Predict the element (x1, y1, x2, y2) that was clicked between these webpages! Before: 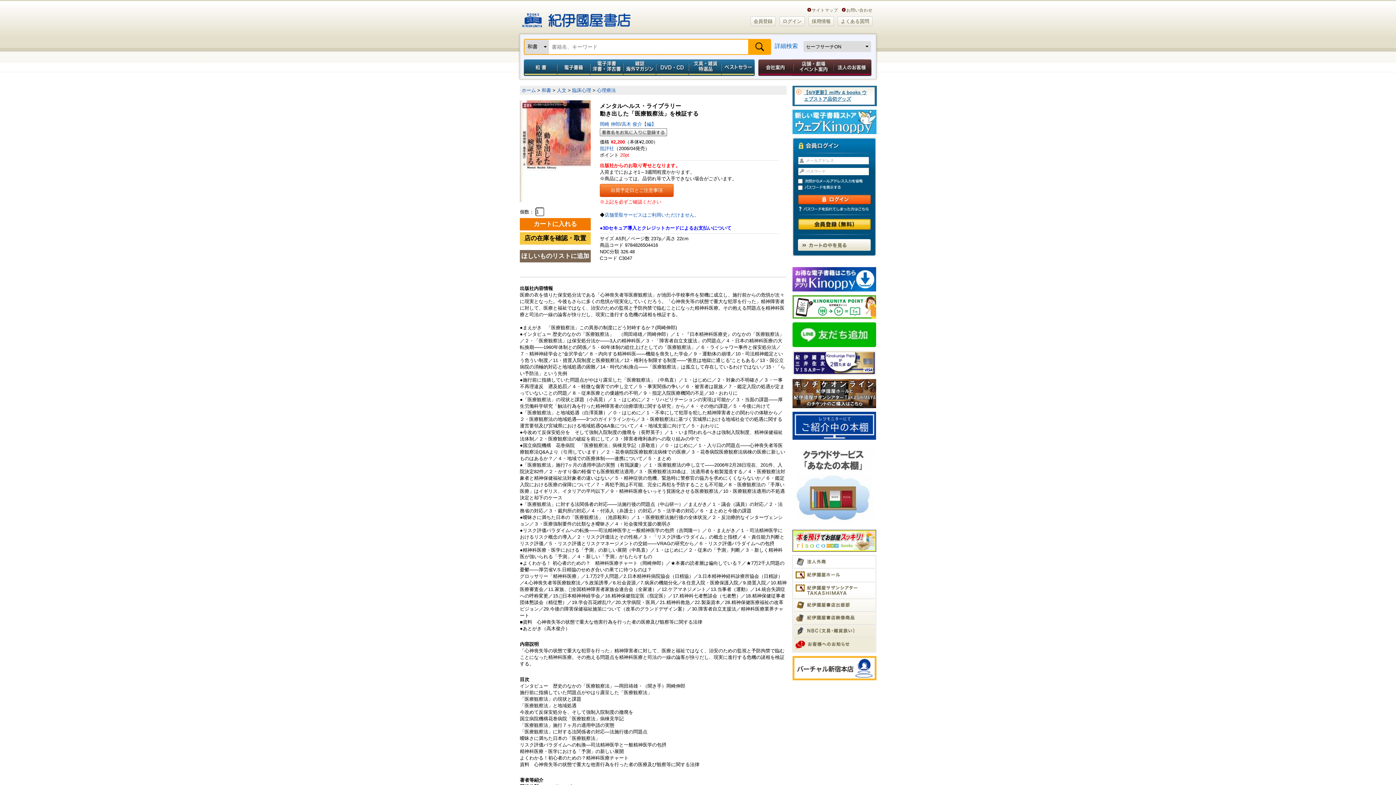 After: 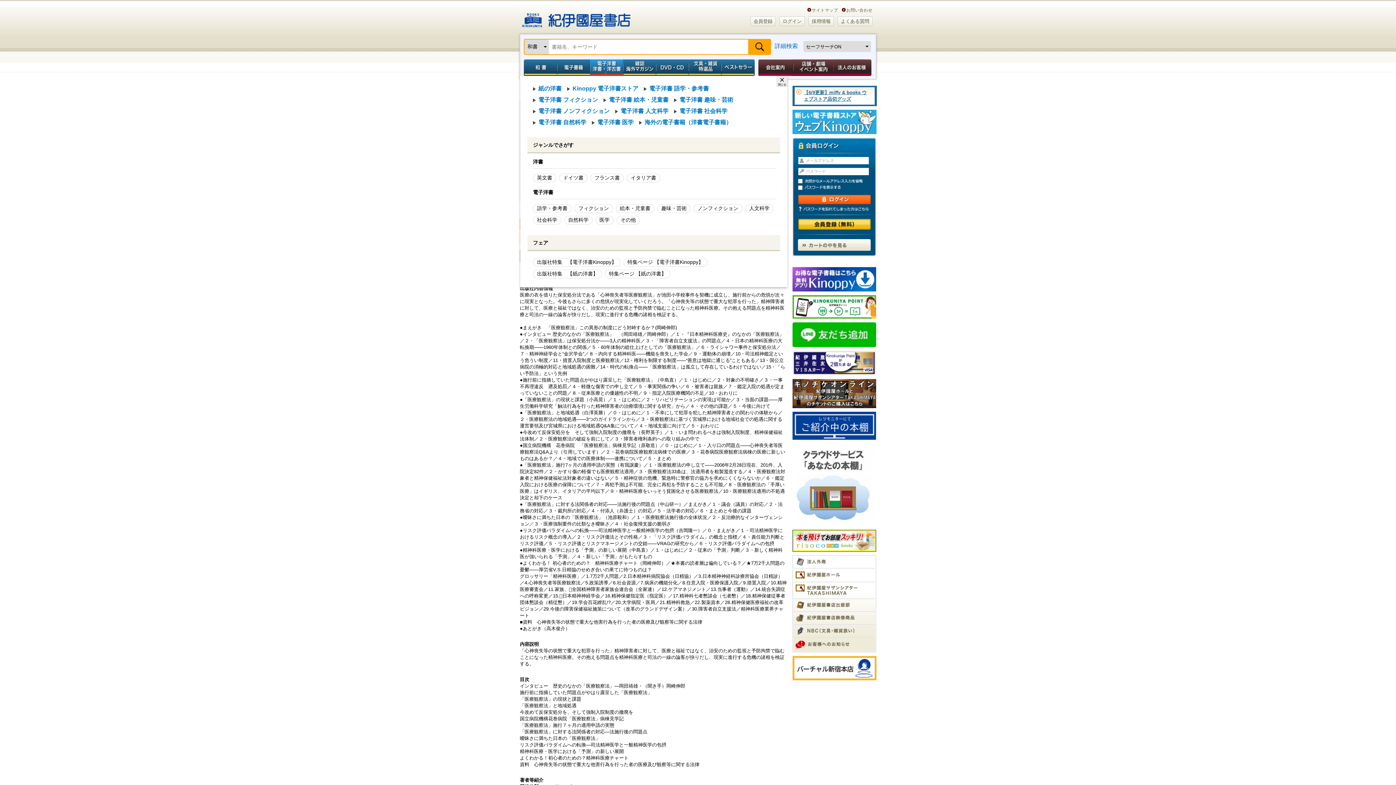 Action: bbox: (590, 59, 623, 76) label: 電子洋書／洋書・洋古書